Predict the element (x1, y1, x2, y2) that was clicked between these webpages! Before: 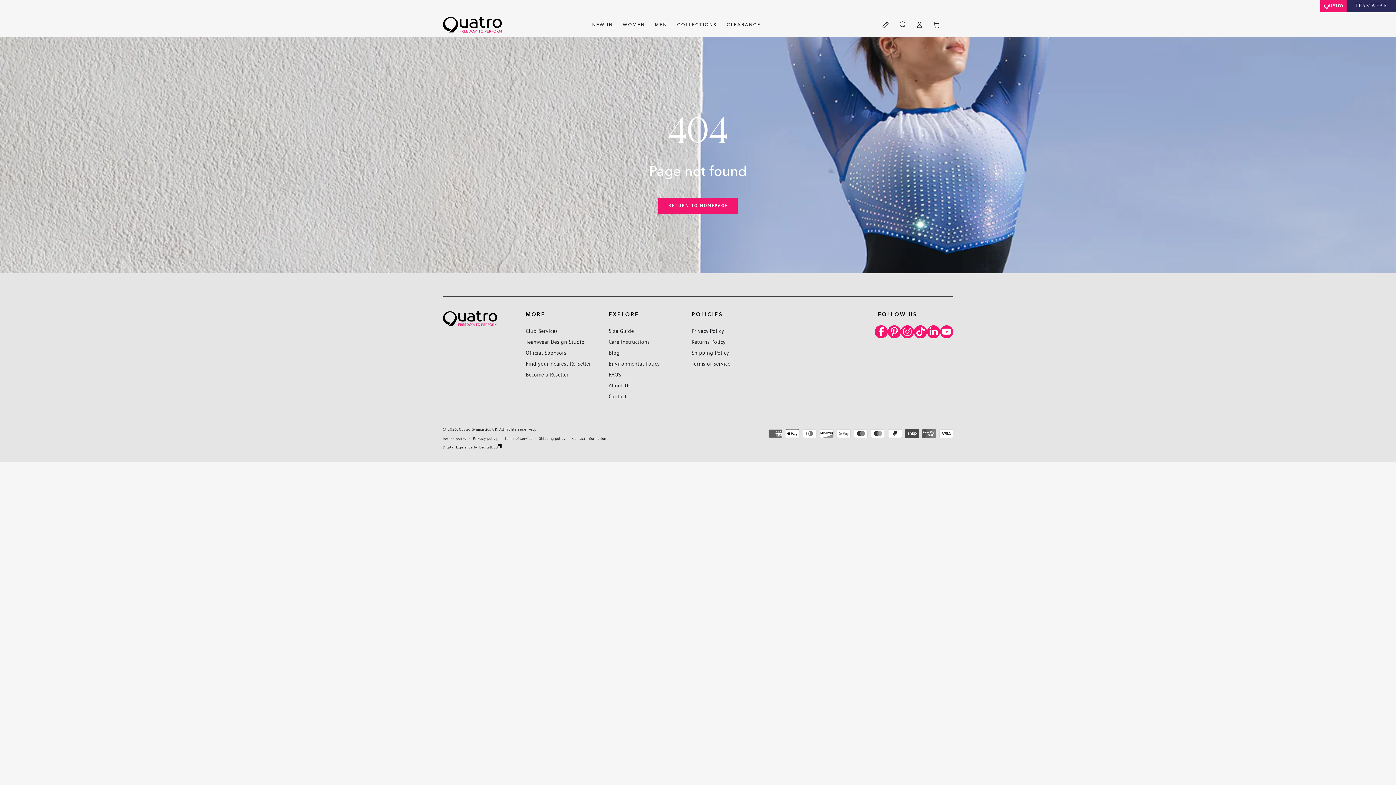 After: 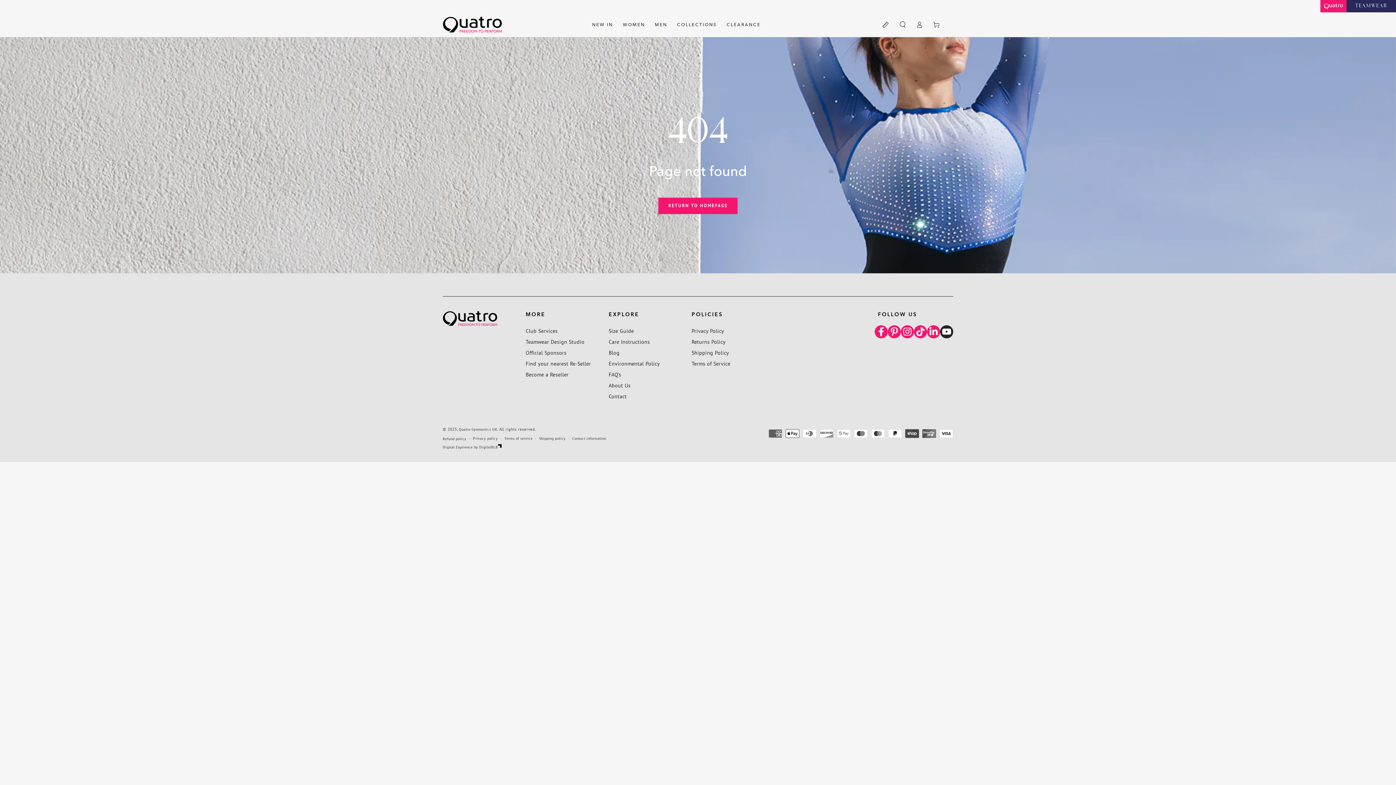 Action: label: YouTube bbox: (940, 325, 953, 338)